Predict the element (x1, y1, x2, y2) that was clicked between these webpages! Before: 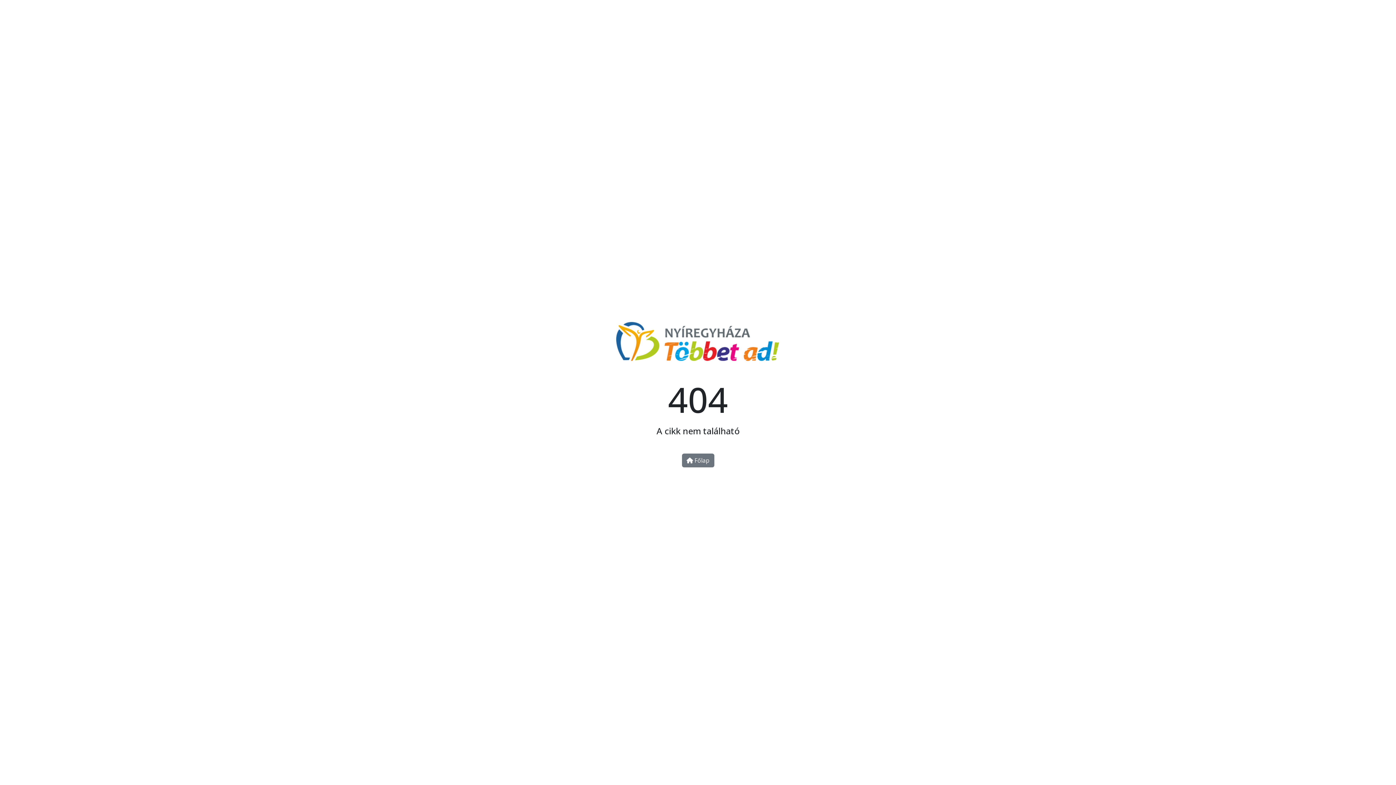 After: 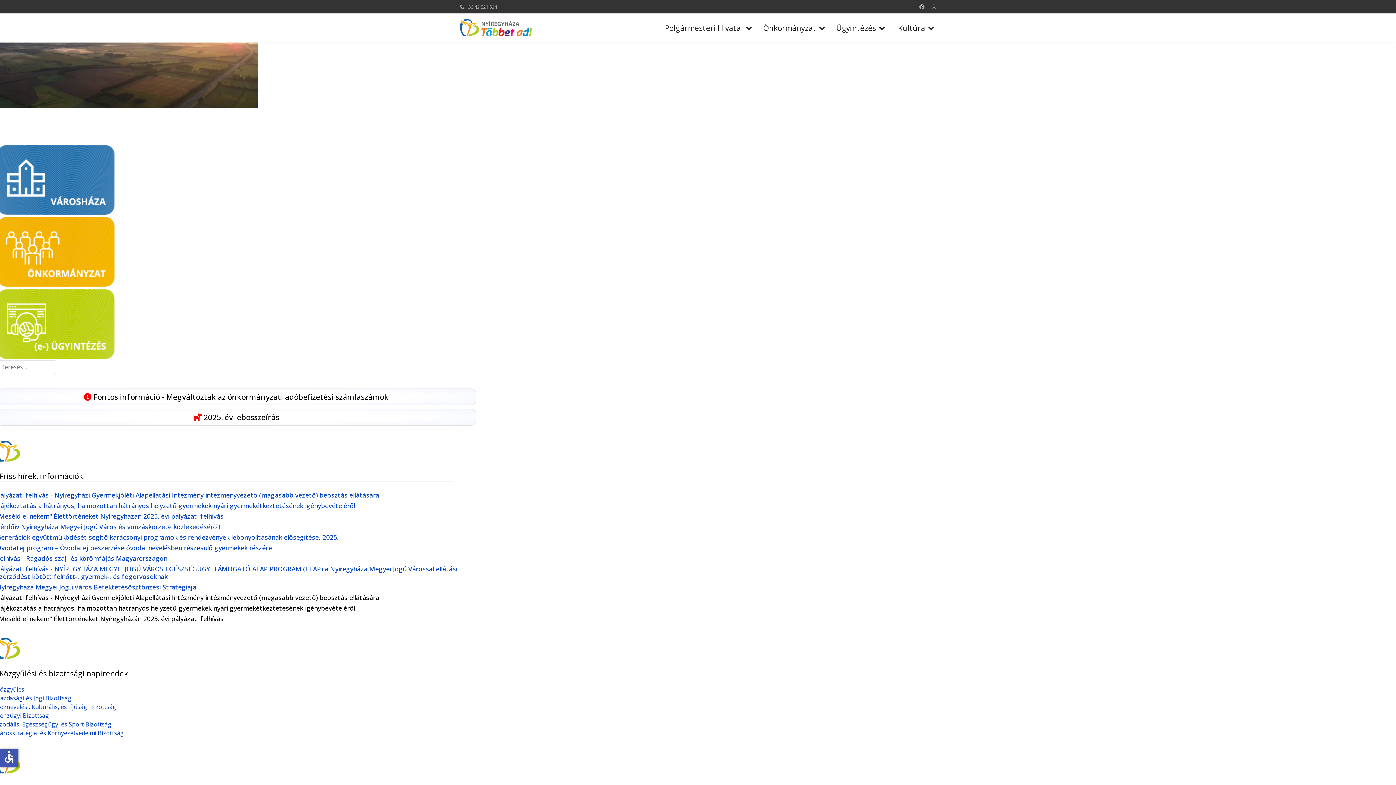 Action: bbox: (616, 343, 780, 351)